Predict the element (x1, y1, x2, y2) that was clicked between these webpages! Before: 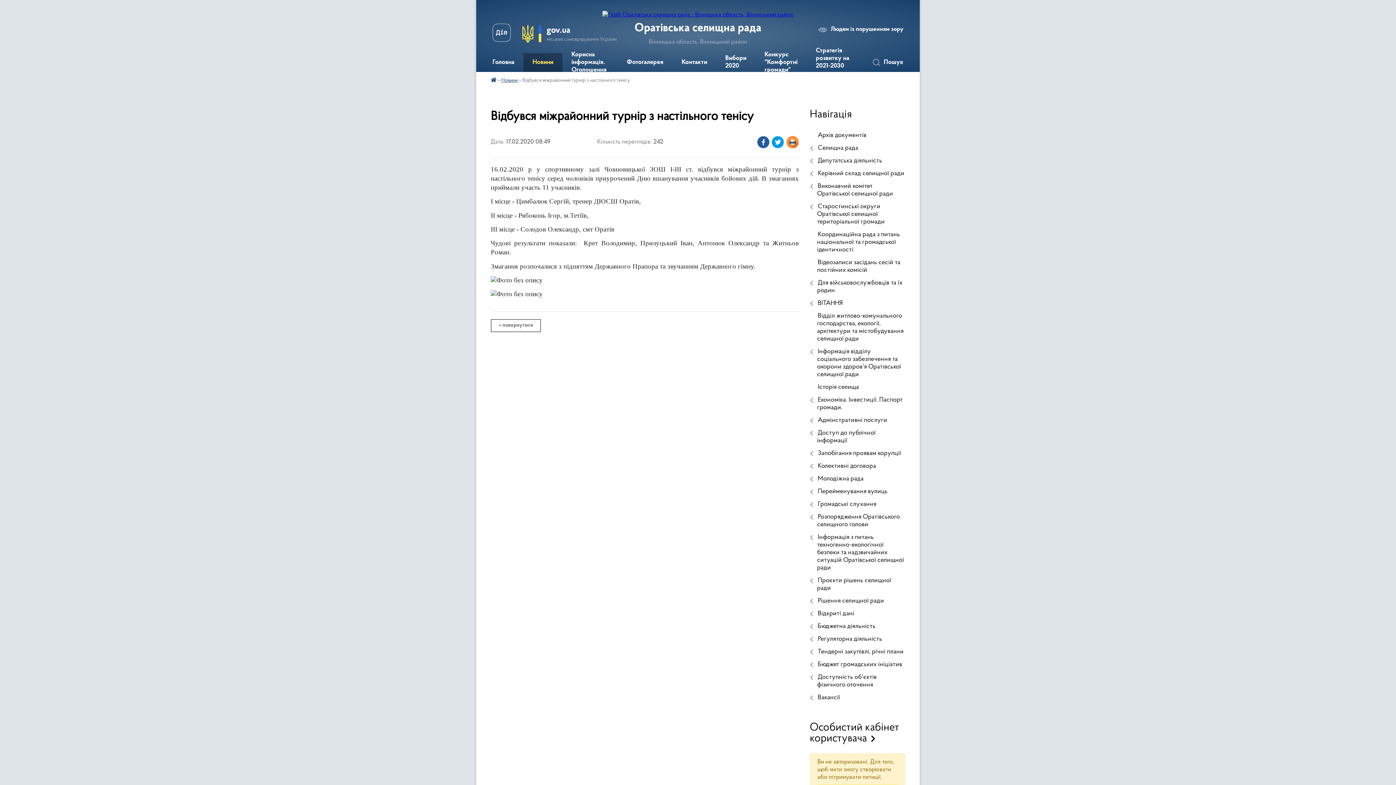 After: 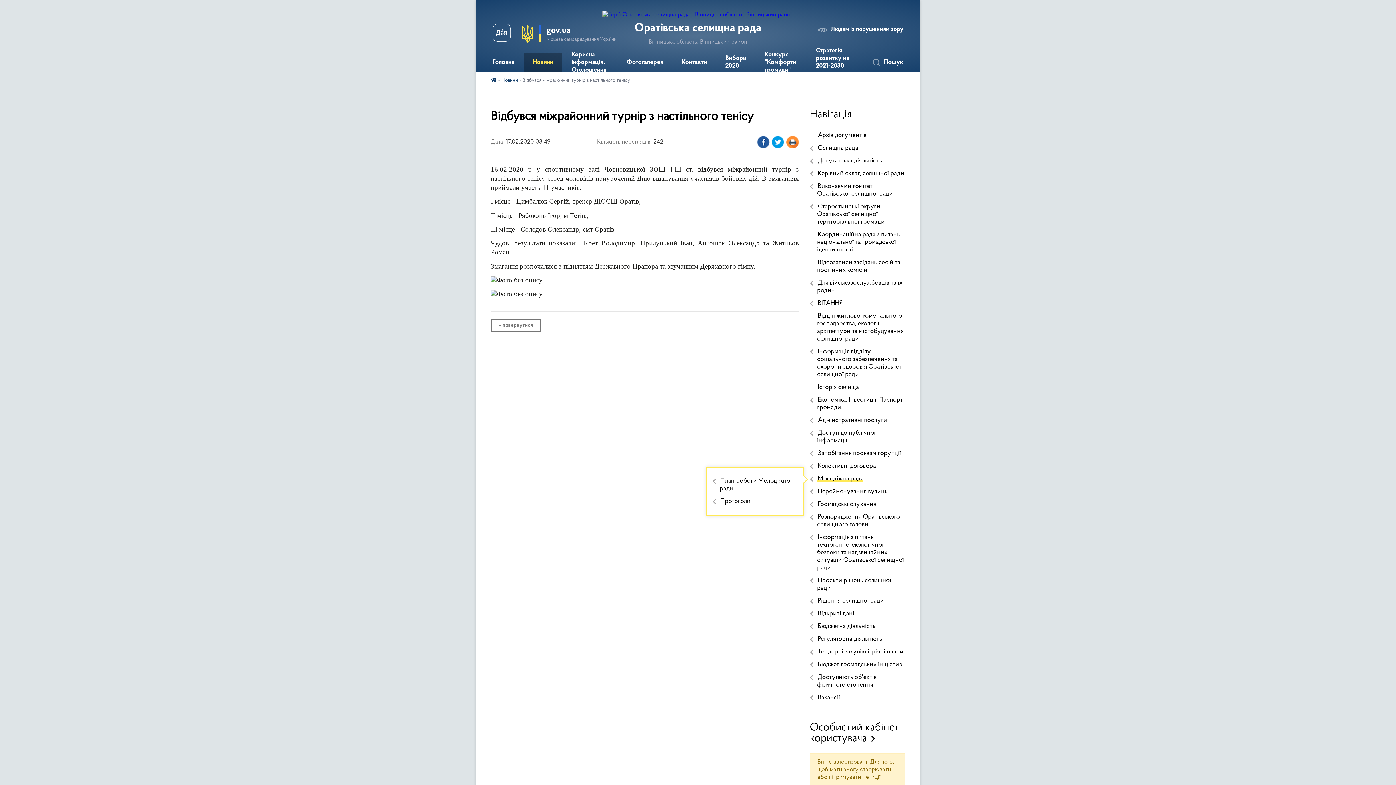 Action: label: Молодіжна рада bbox: (810, 473, 905, 485)